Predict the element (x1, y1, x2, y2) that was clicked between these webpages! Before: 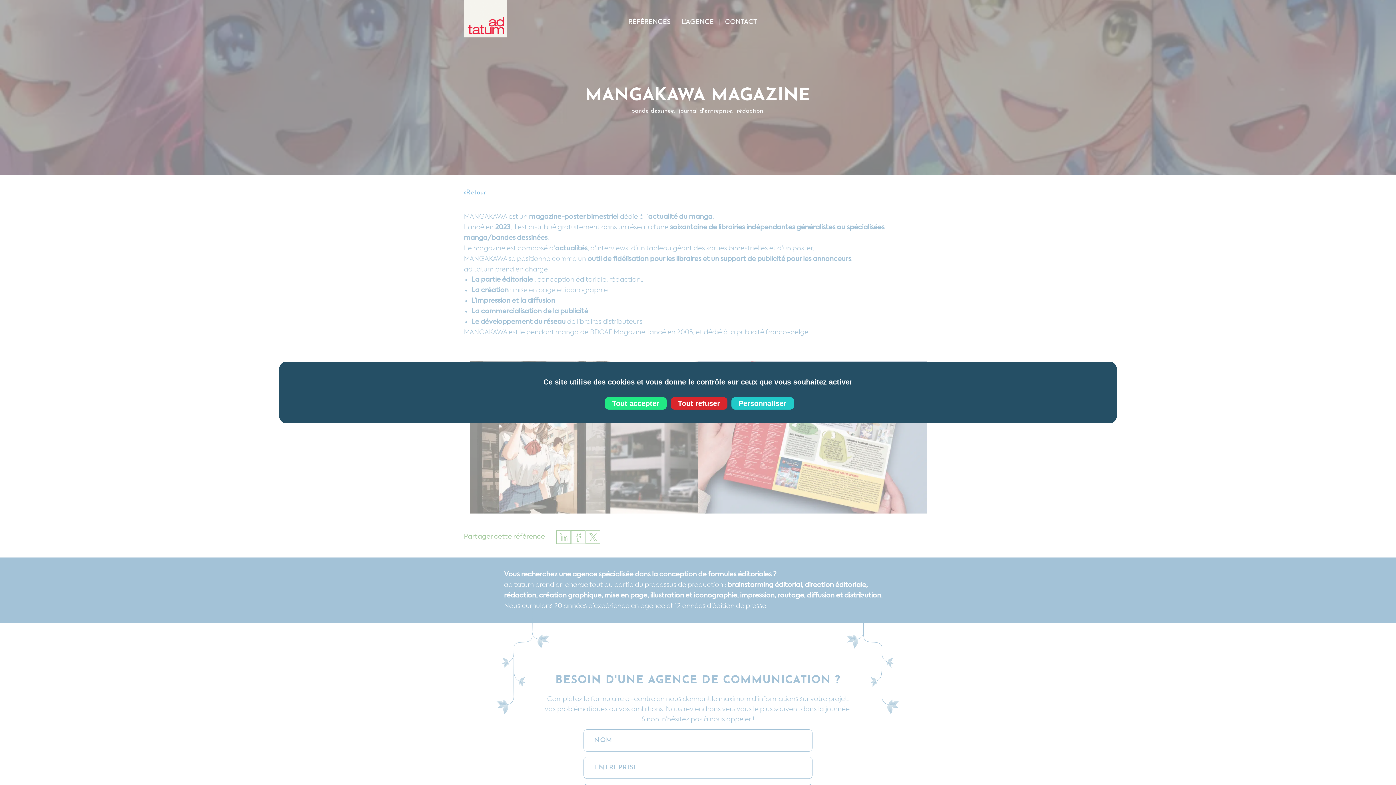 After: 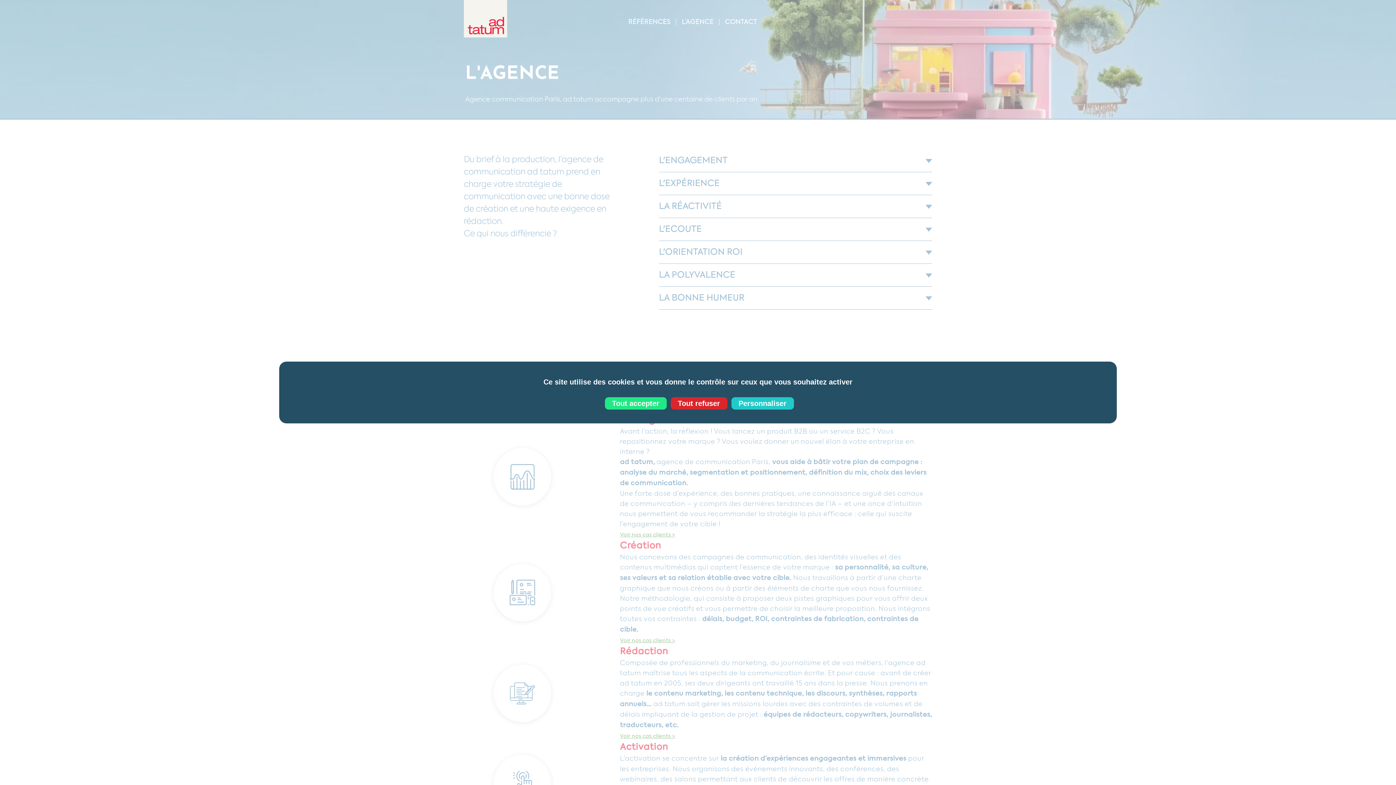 Action: bbox: (676, 18, 719, 25) label: L’AGENCE